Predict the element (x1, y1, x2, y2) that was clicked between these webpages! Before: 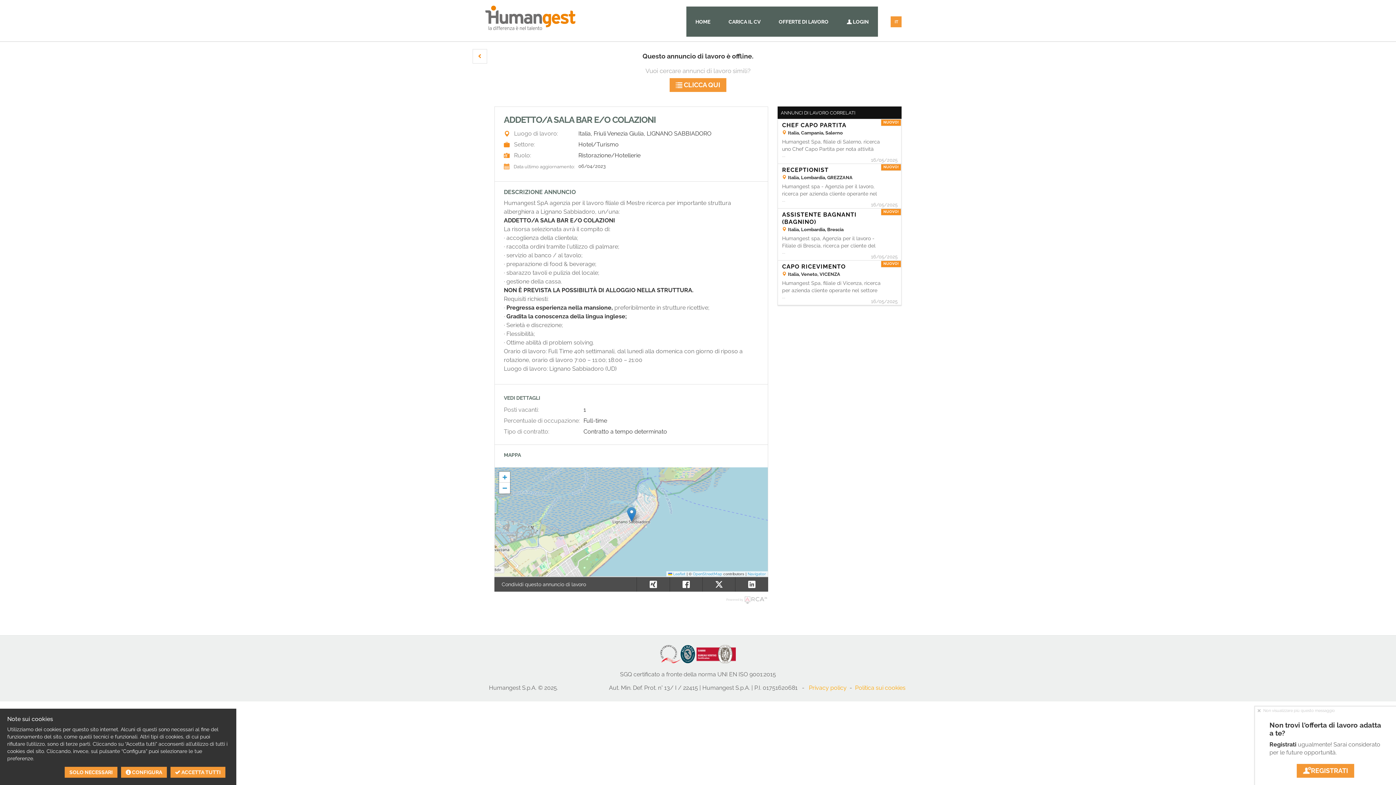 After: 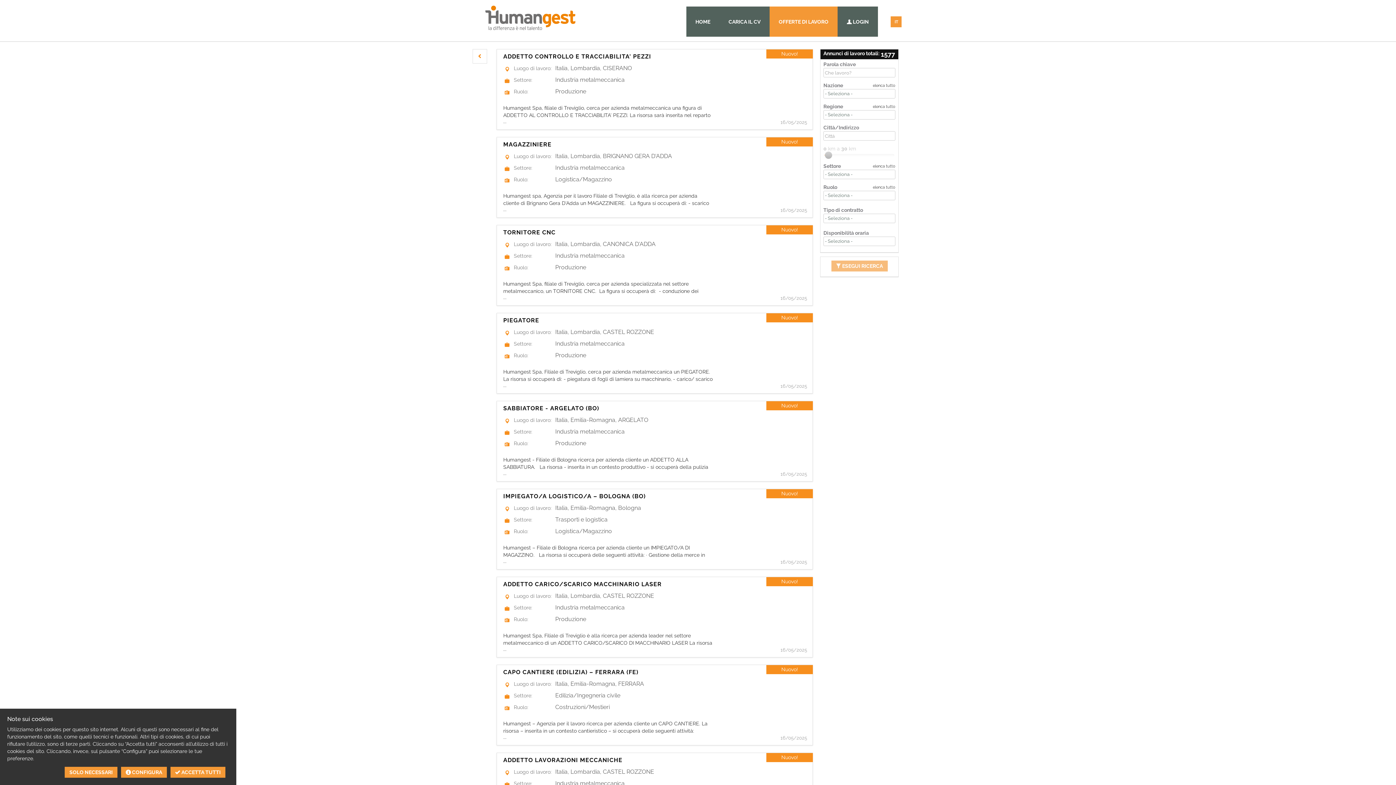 Action: label:  CLICCA QUI bbox: (669, 81, 726, 87)